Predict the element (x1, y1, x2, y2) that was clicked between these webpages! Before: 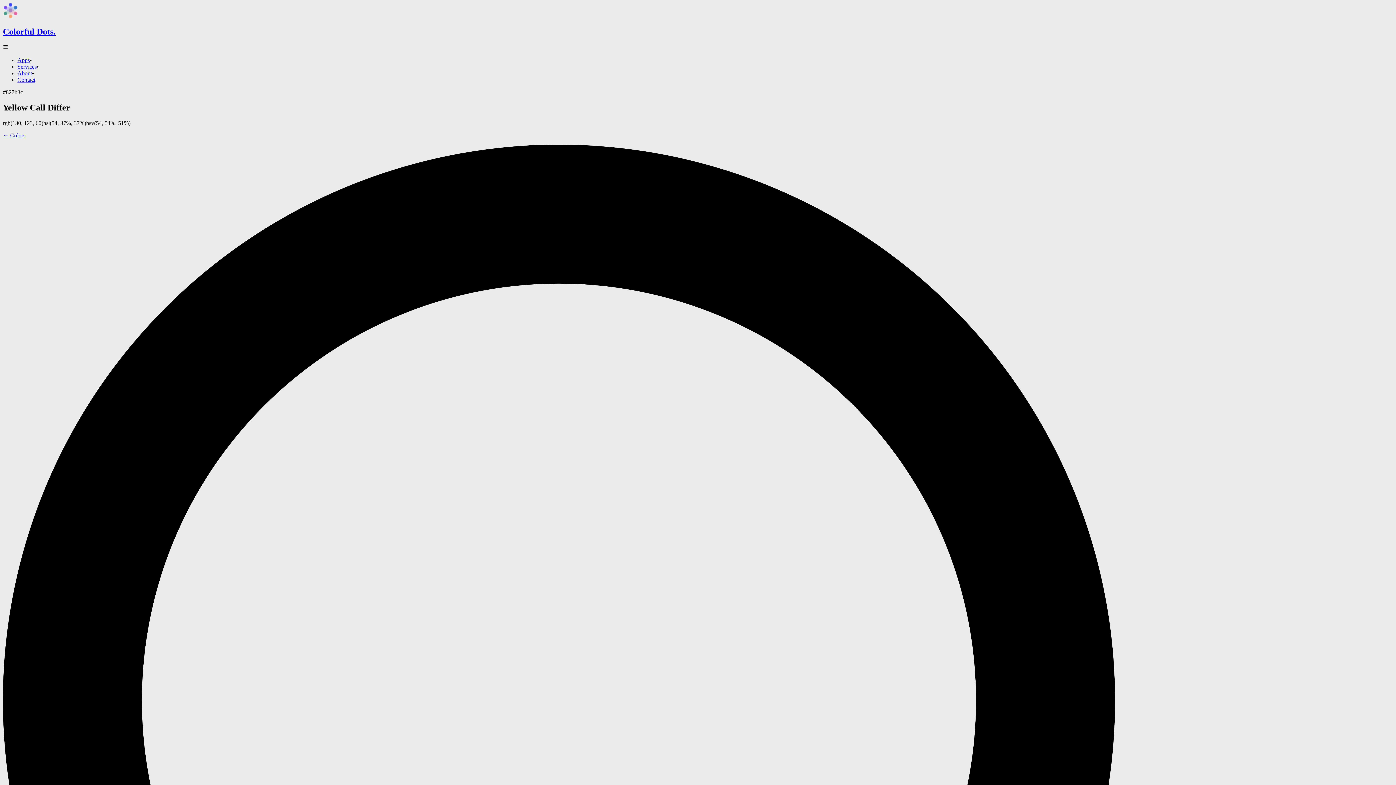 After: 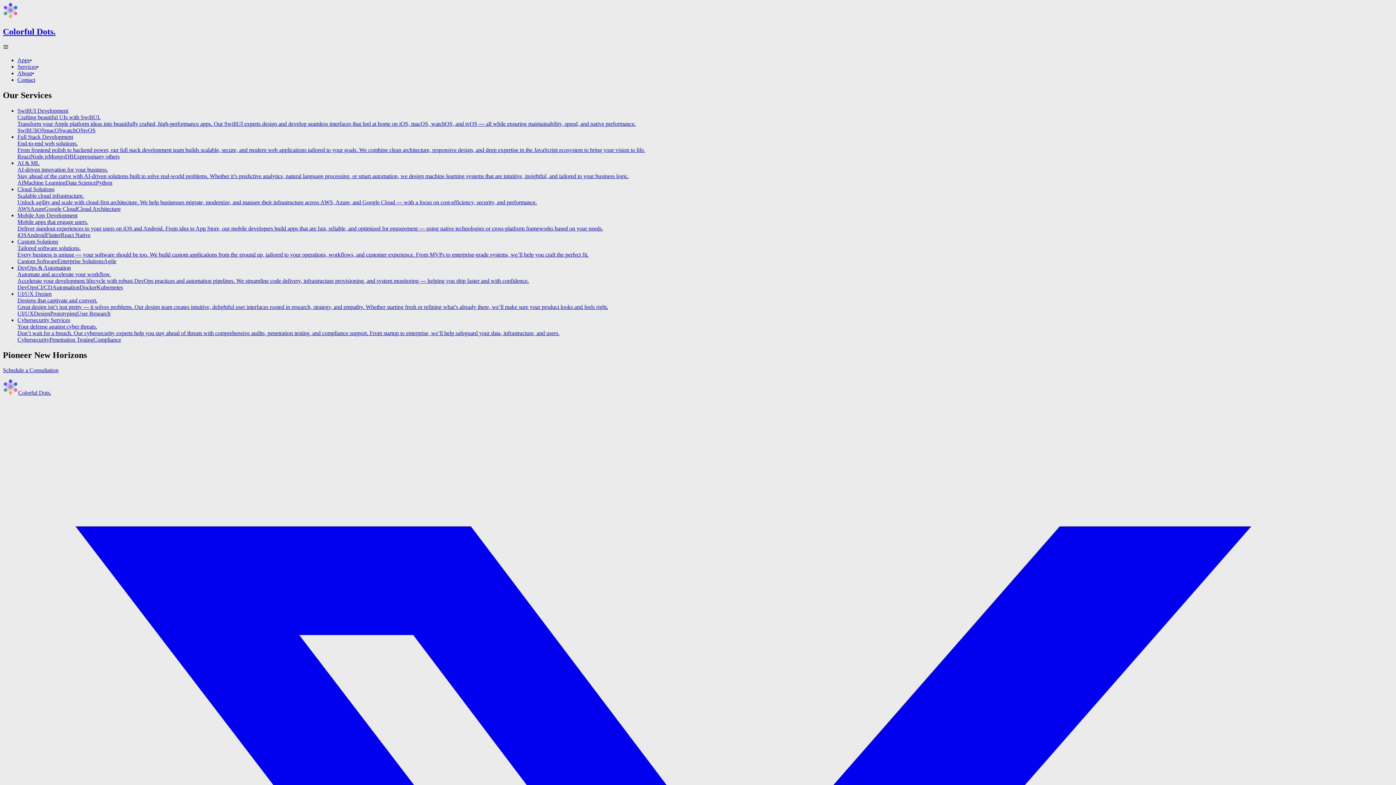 Action: bbox: (17, 63, 36, 69) label: Services